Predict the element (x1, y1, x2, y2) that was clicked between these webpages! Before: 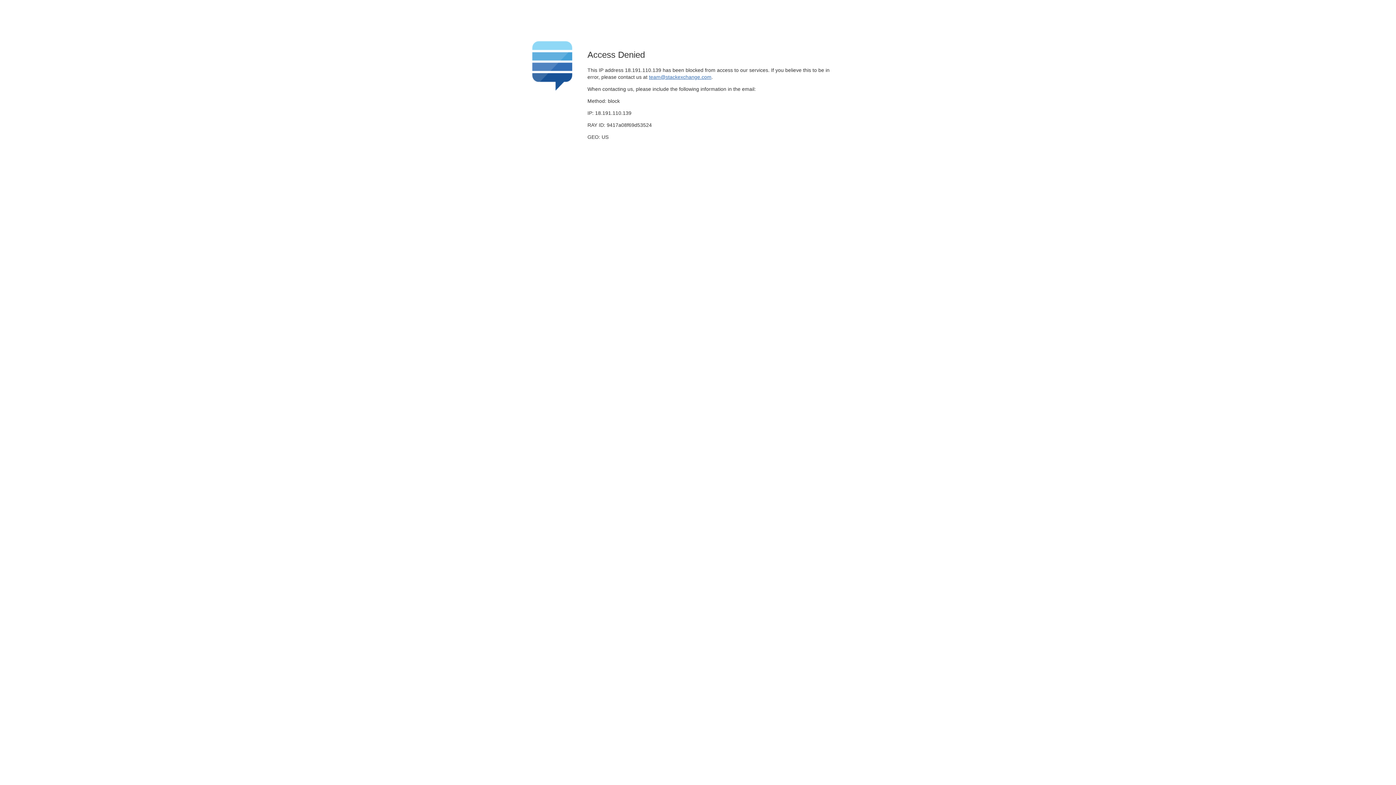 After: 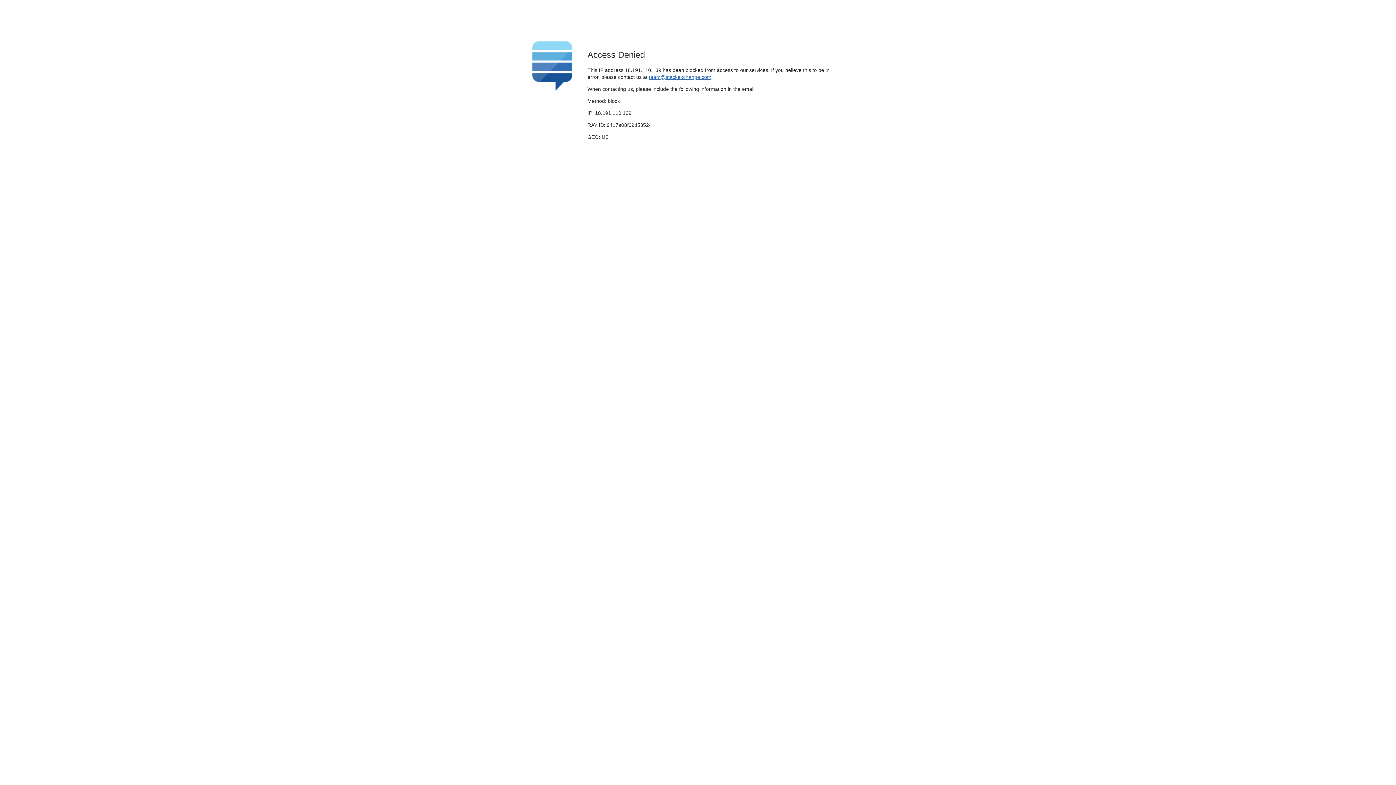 Action: bbox: (649, 74, 711, 79) label: team@stackexchange.com